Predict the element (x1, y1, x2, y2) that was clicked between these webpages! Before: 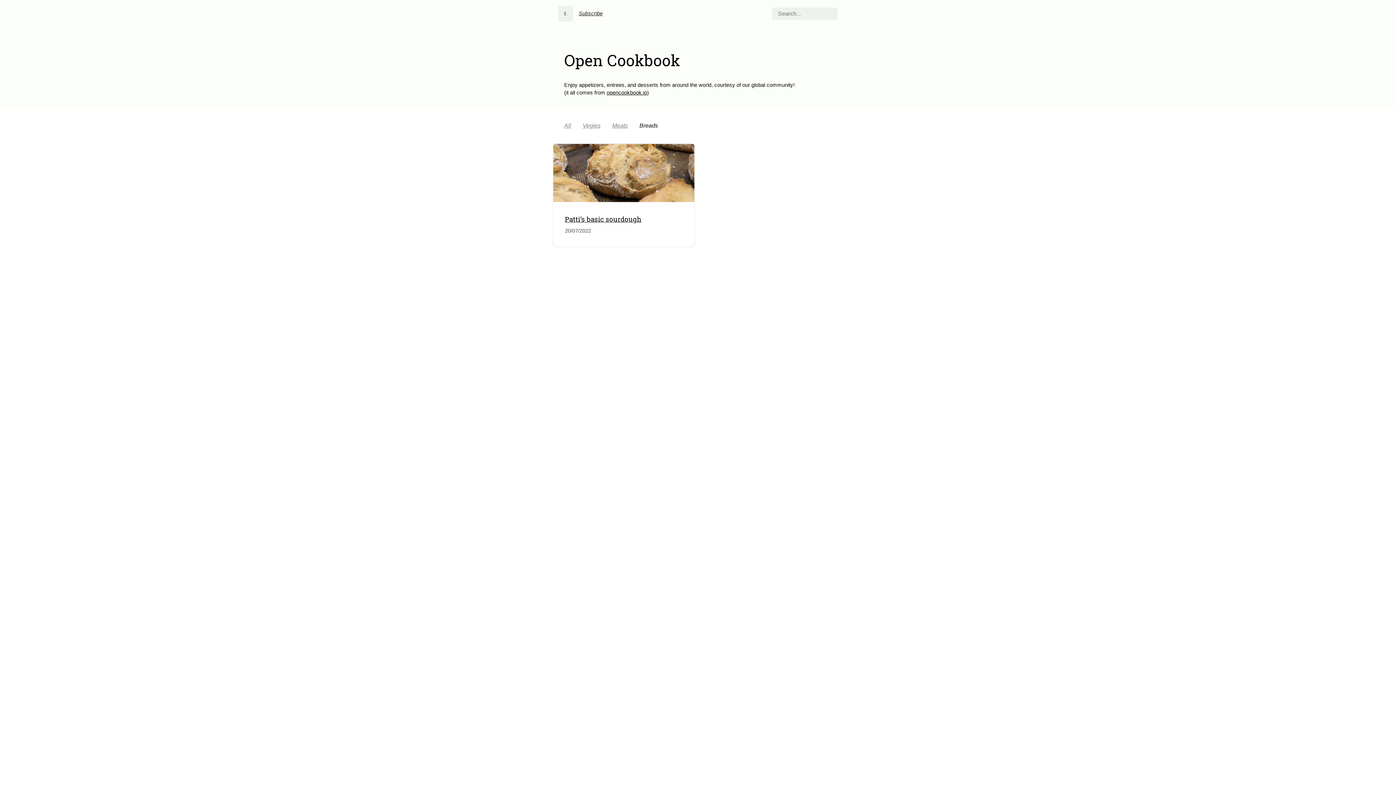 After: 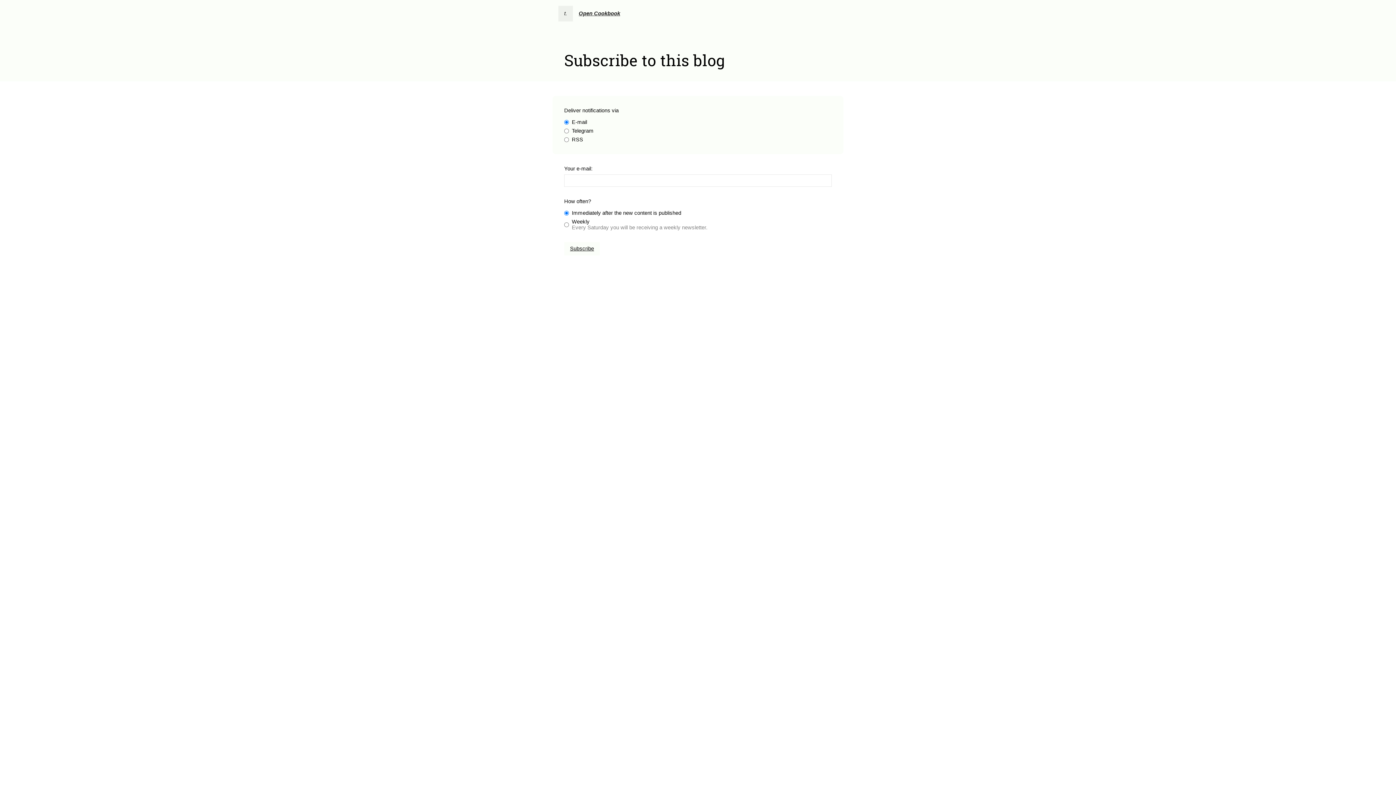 Action: bbox: (573, 5, 608, 21) label: Subscribe